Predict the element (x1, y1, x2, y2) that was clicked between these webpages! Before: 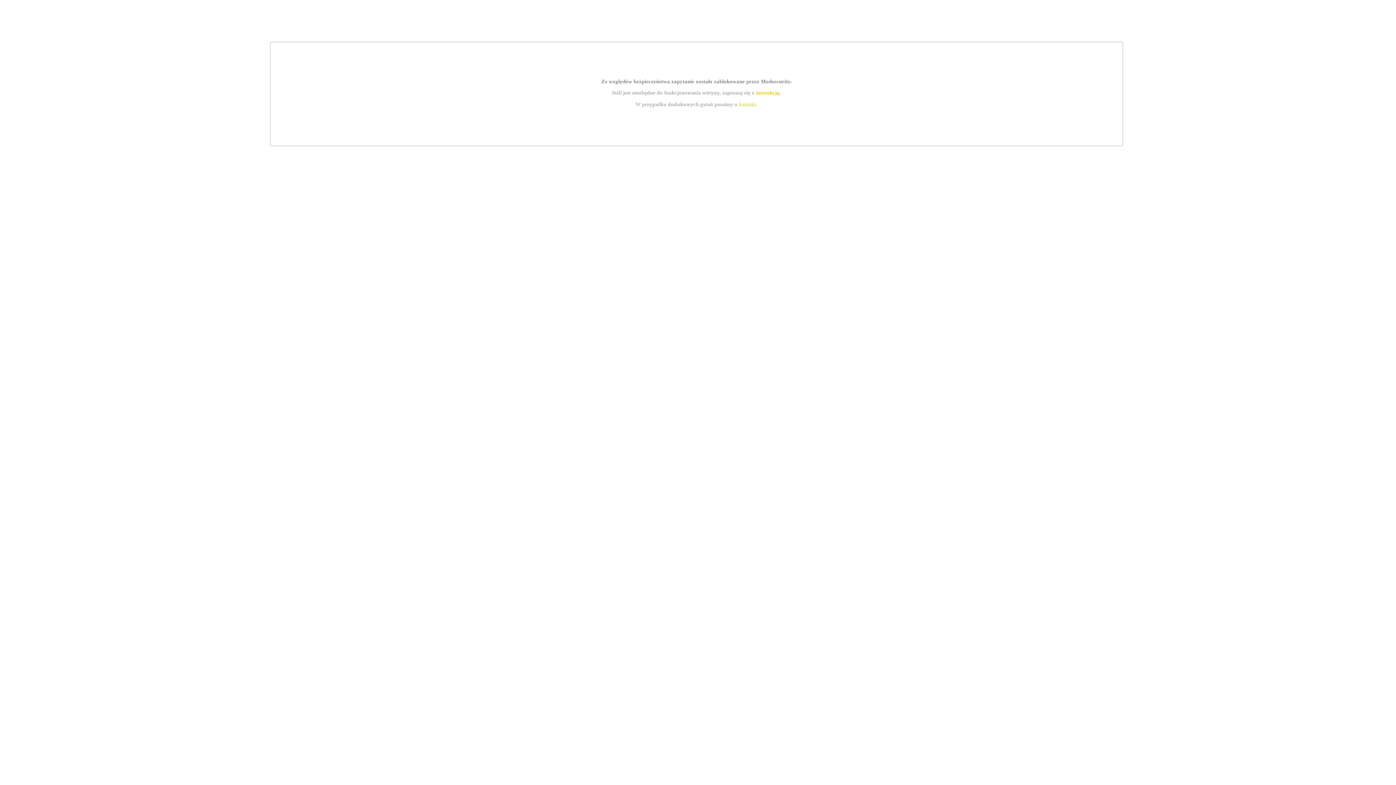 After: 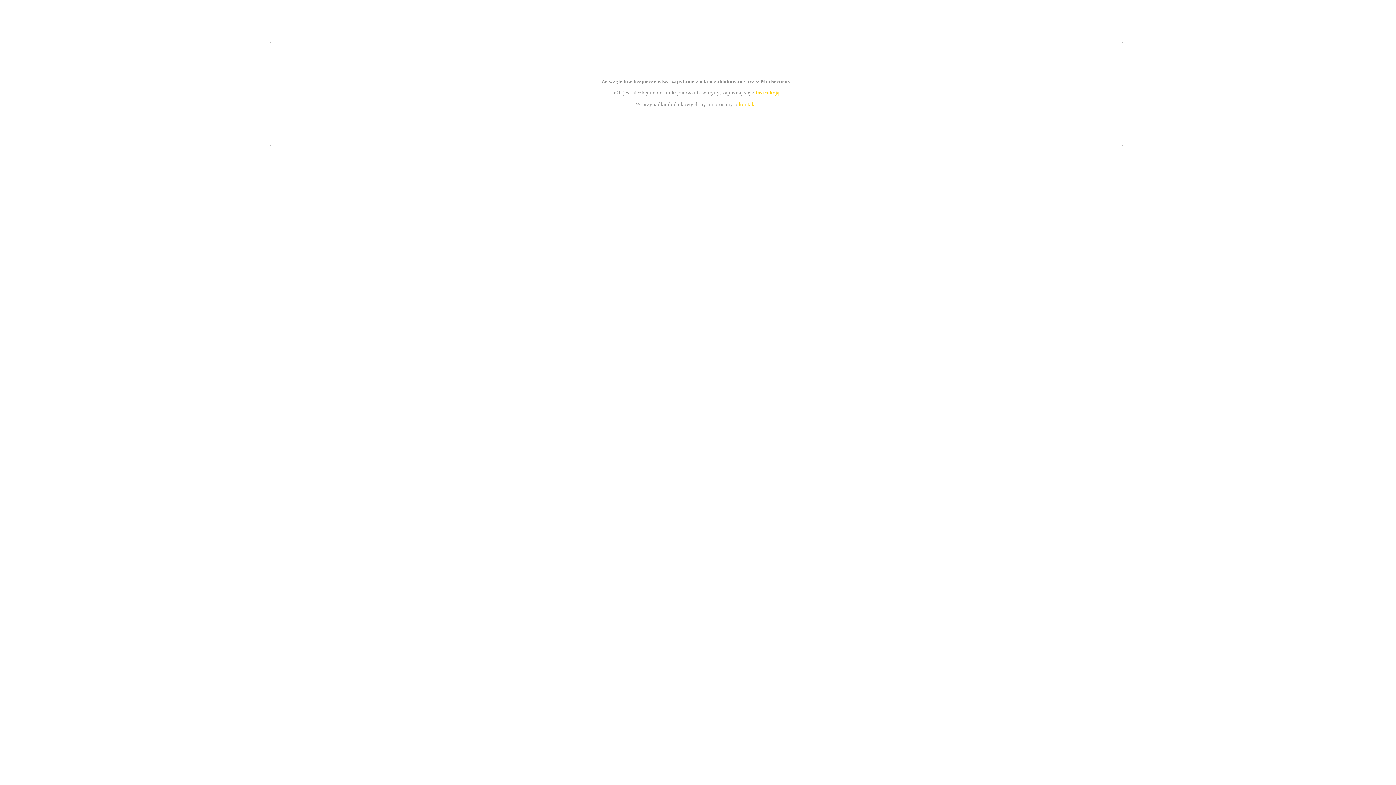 Action: bbox: (755, 89, 779, 95) label: instrukcją